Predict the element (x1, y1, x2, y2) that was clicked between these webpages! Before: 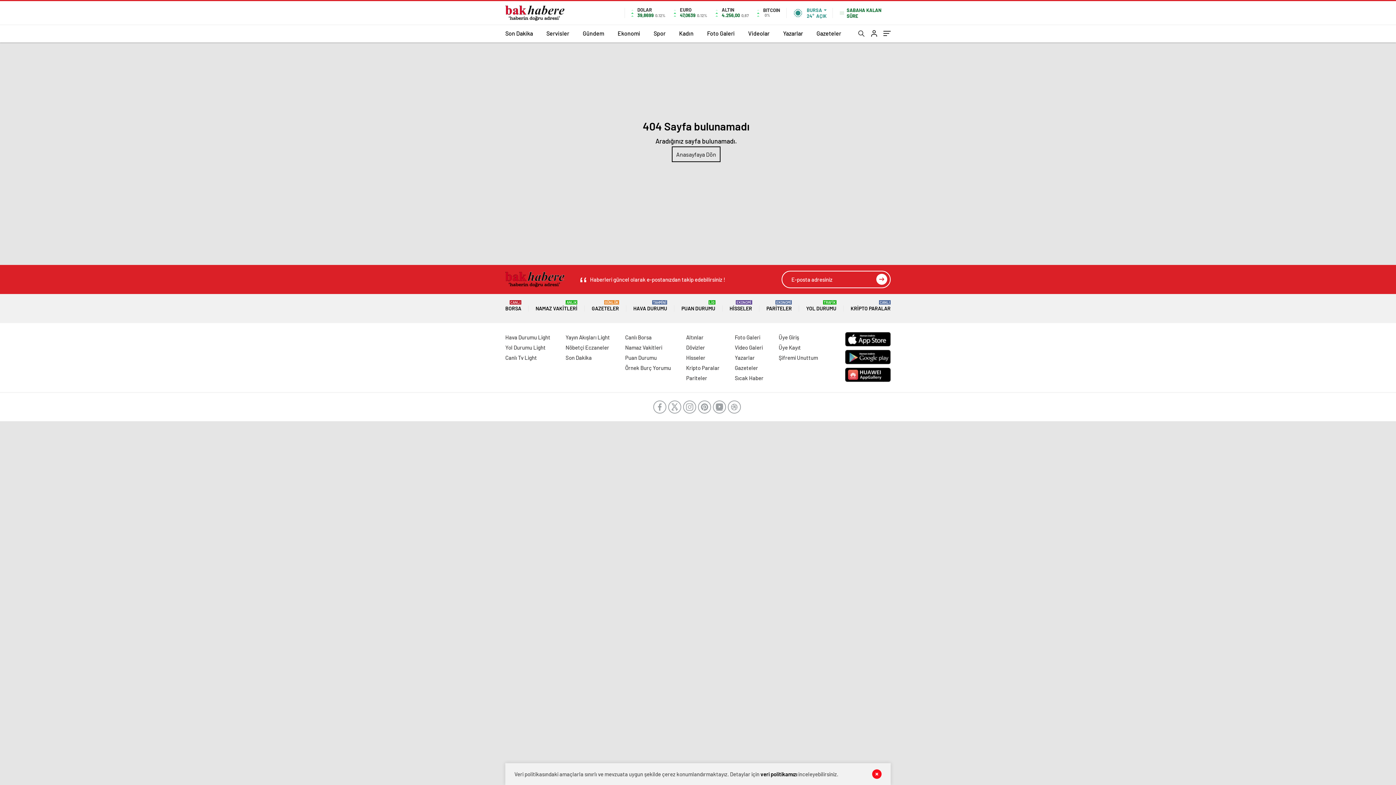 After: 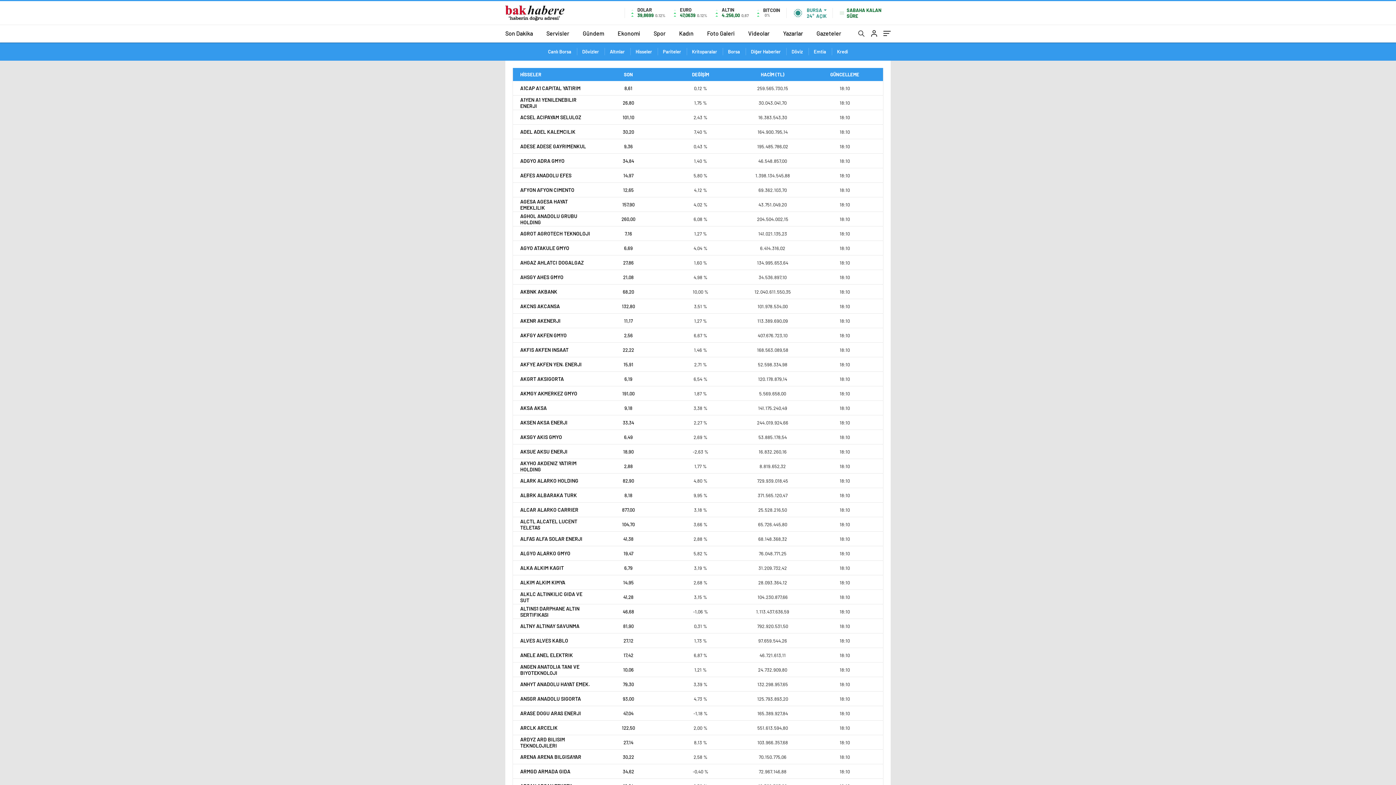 Action: label: HİSSELER
EKONOMİ bbox: (729, 294, 752, 323)